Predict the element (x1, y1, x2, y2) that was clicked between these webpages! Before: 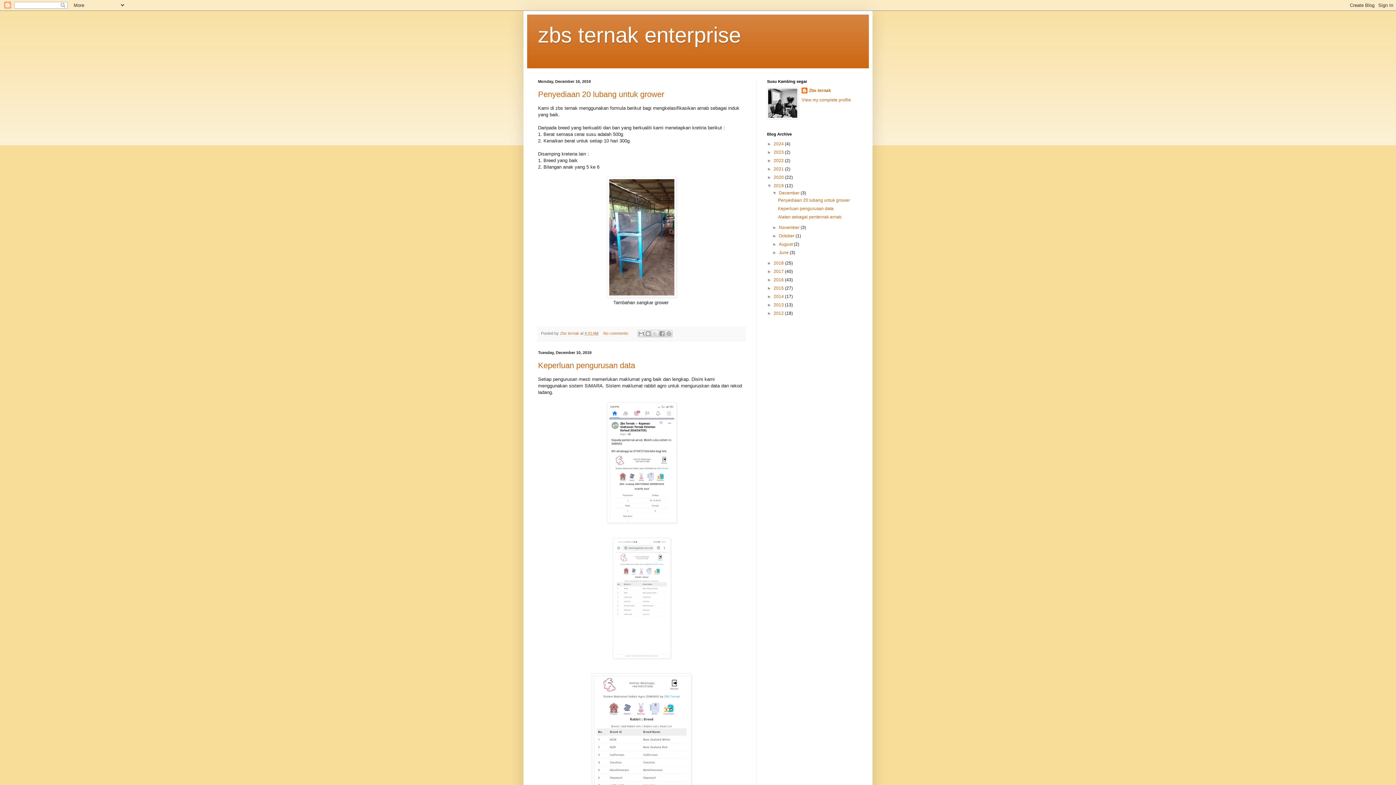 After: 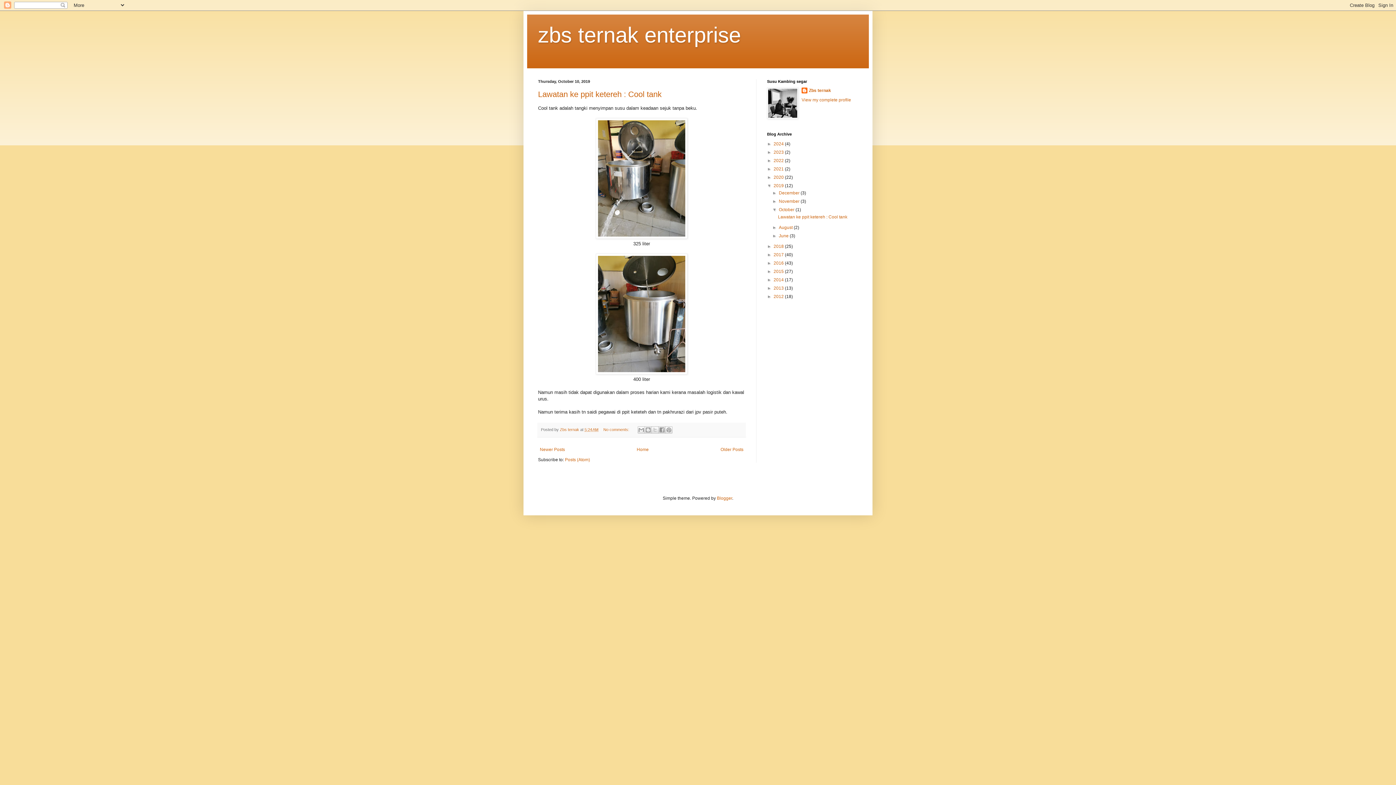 Action: bbox: (779, 233, 795, 238) label: October 